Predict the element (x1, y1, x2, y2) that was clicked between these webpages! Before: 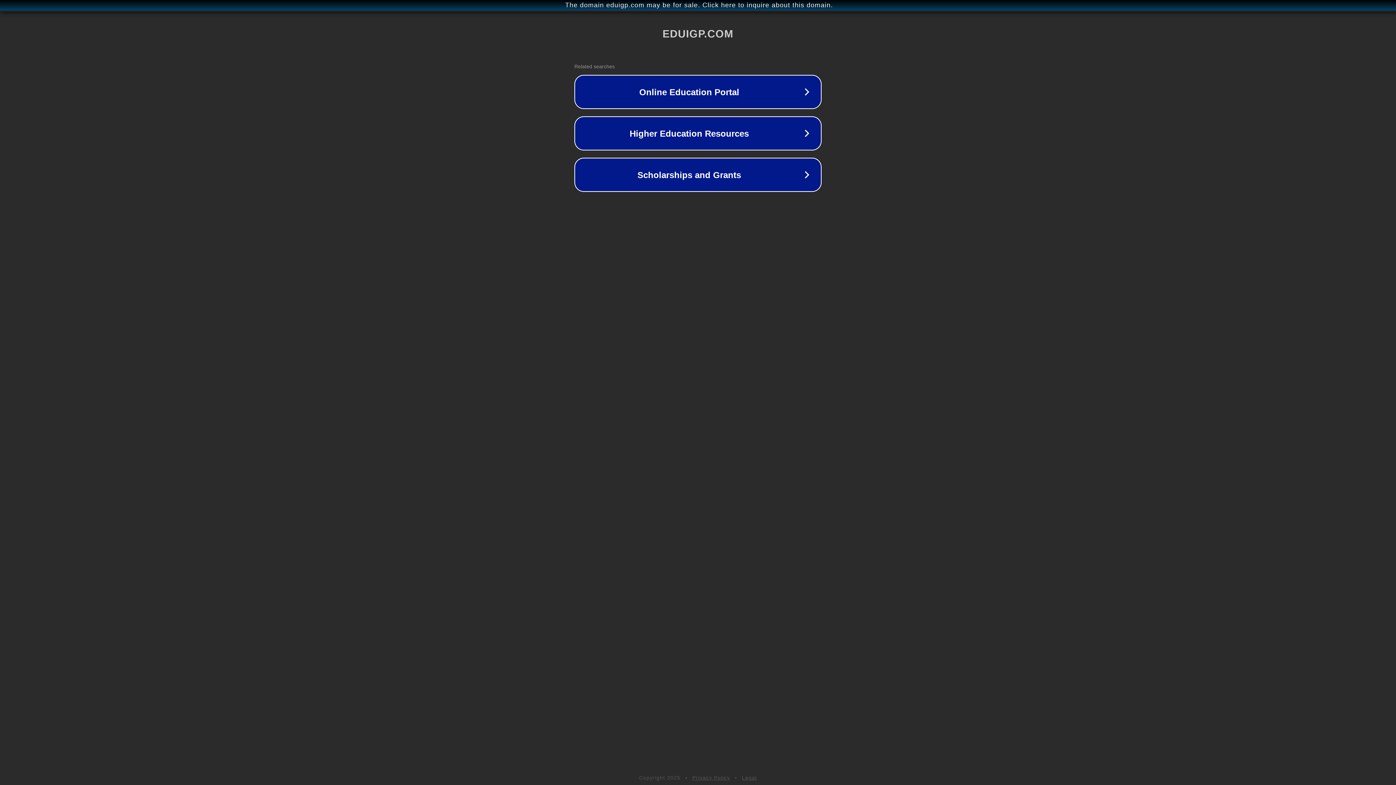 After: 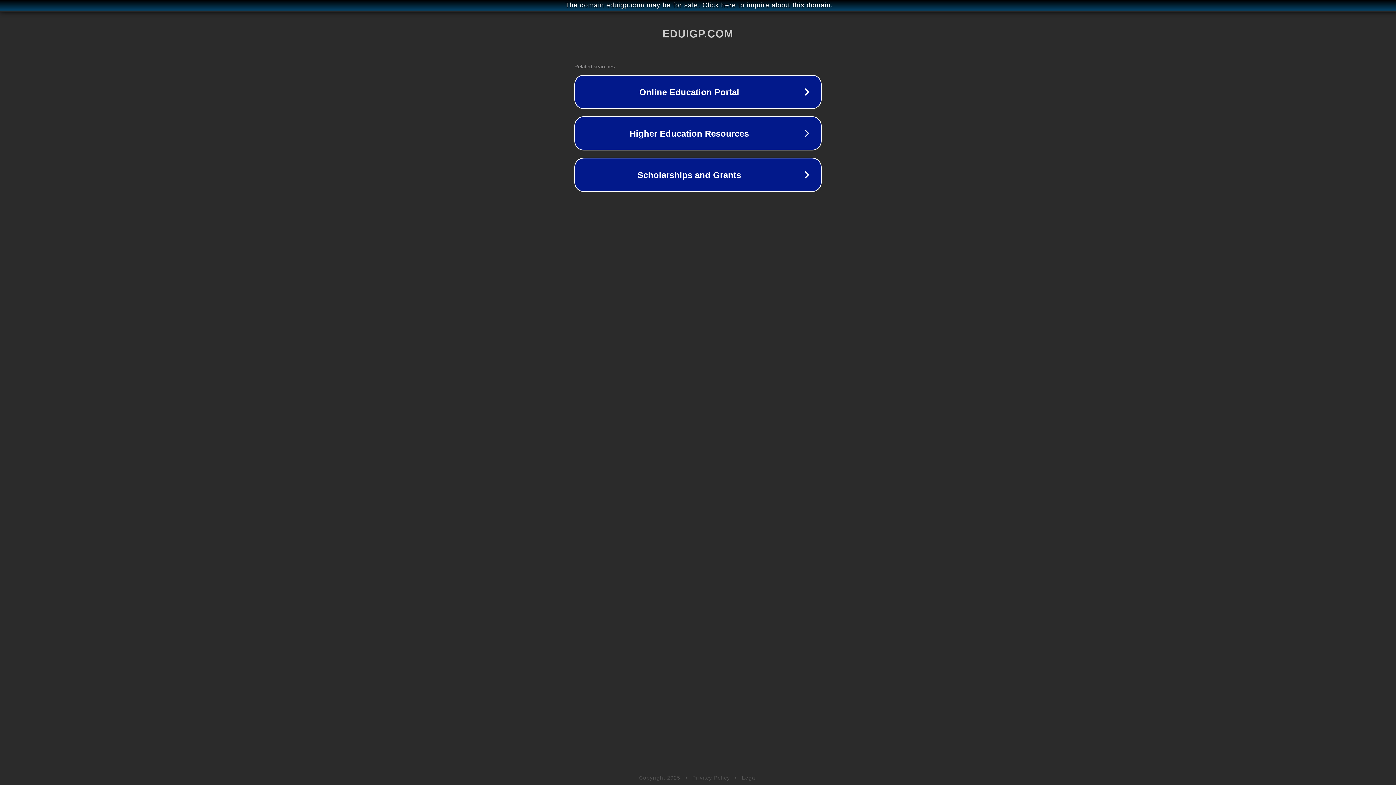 Action: bbox: (692, 775, 730, 781) label: Privacy Policy